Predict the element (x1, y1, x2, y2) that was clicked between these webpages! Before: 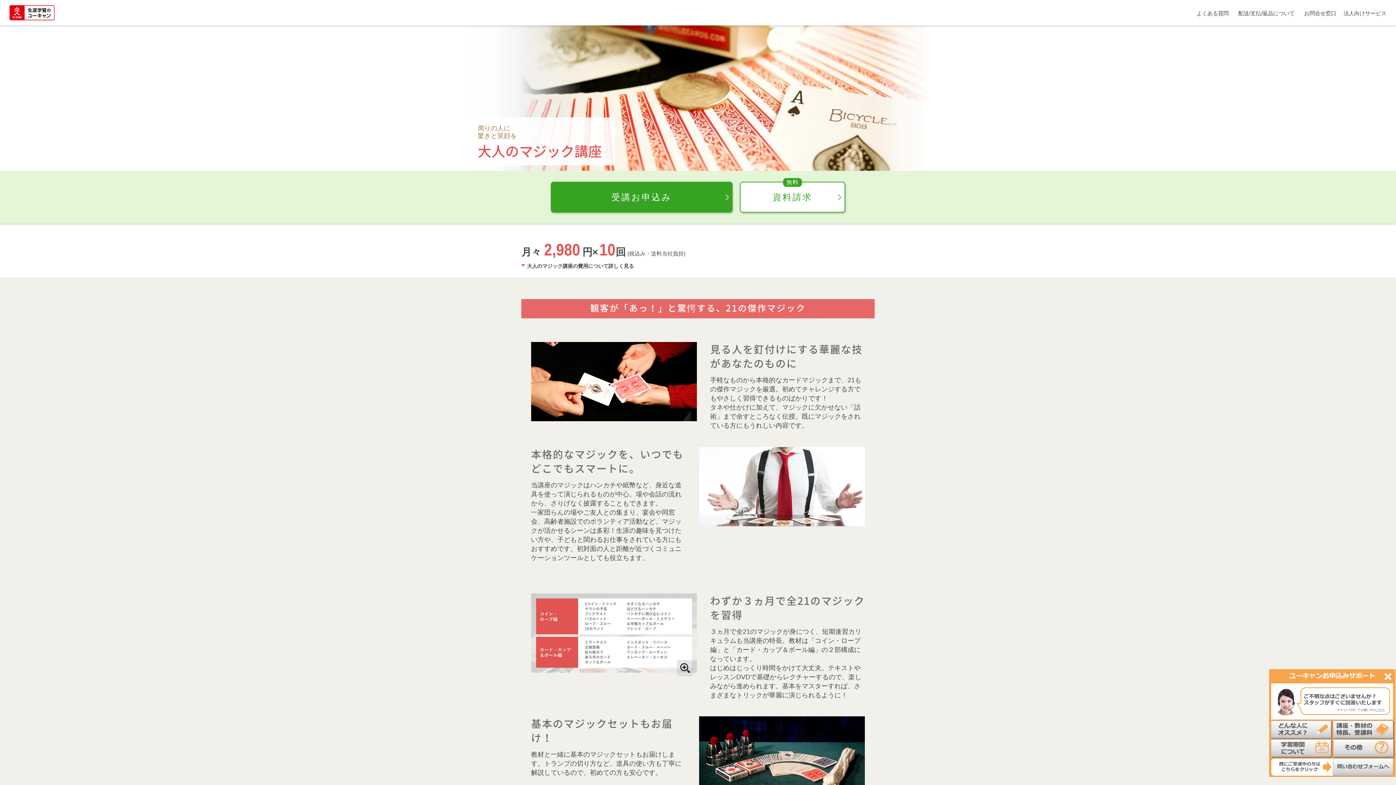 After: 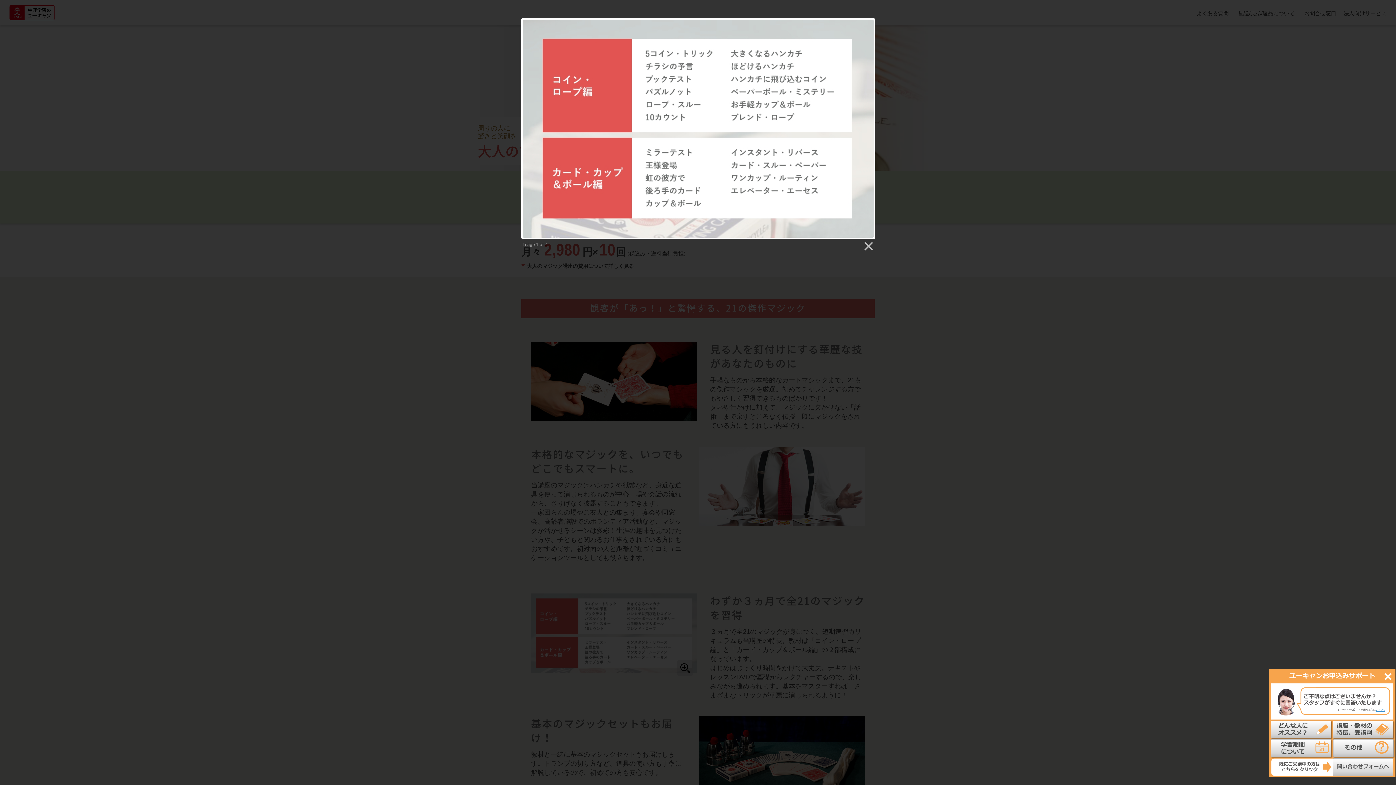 Action: bbox: (531, 593, 697, 673)